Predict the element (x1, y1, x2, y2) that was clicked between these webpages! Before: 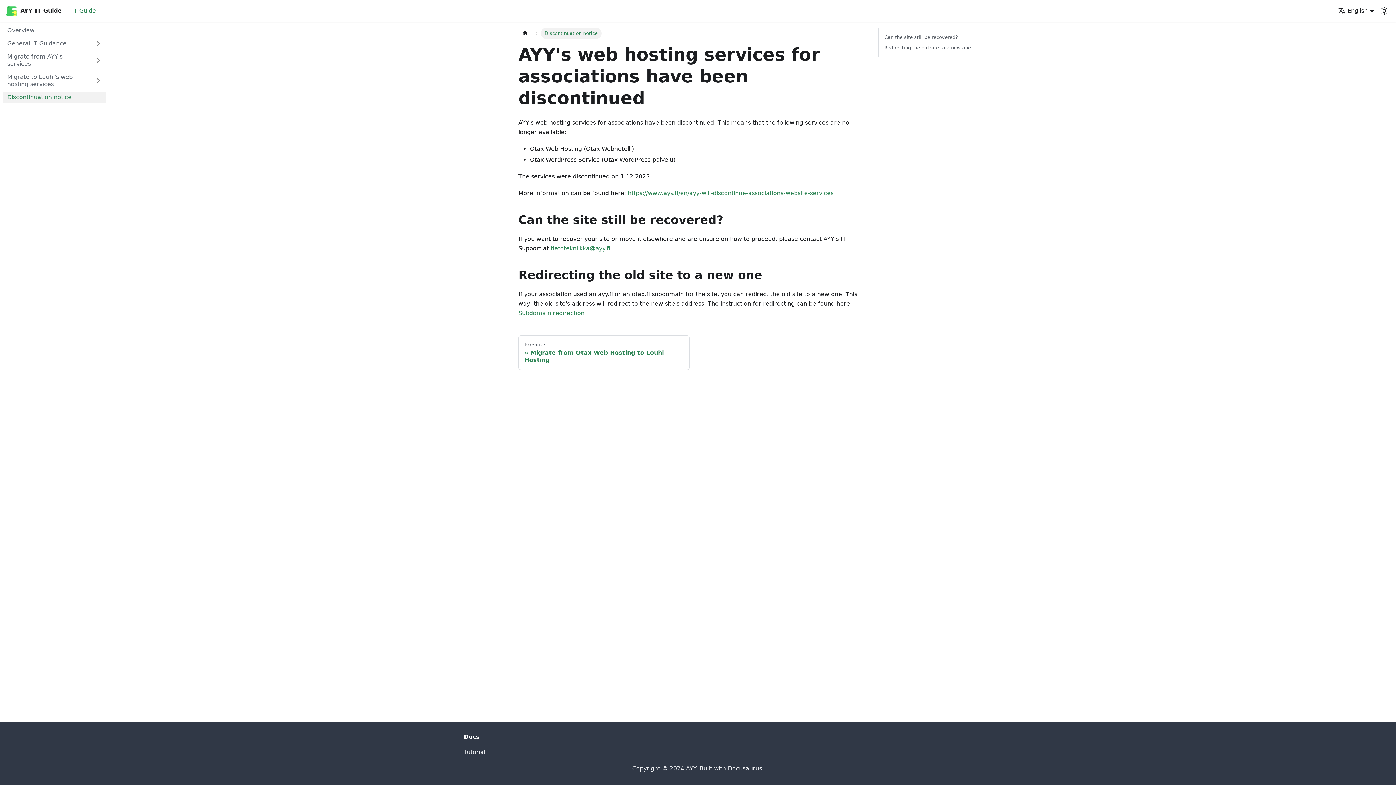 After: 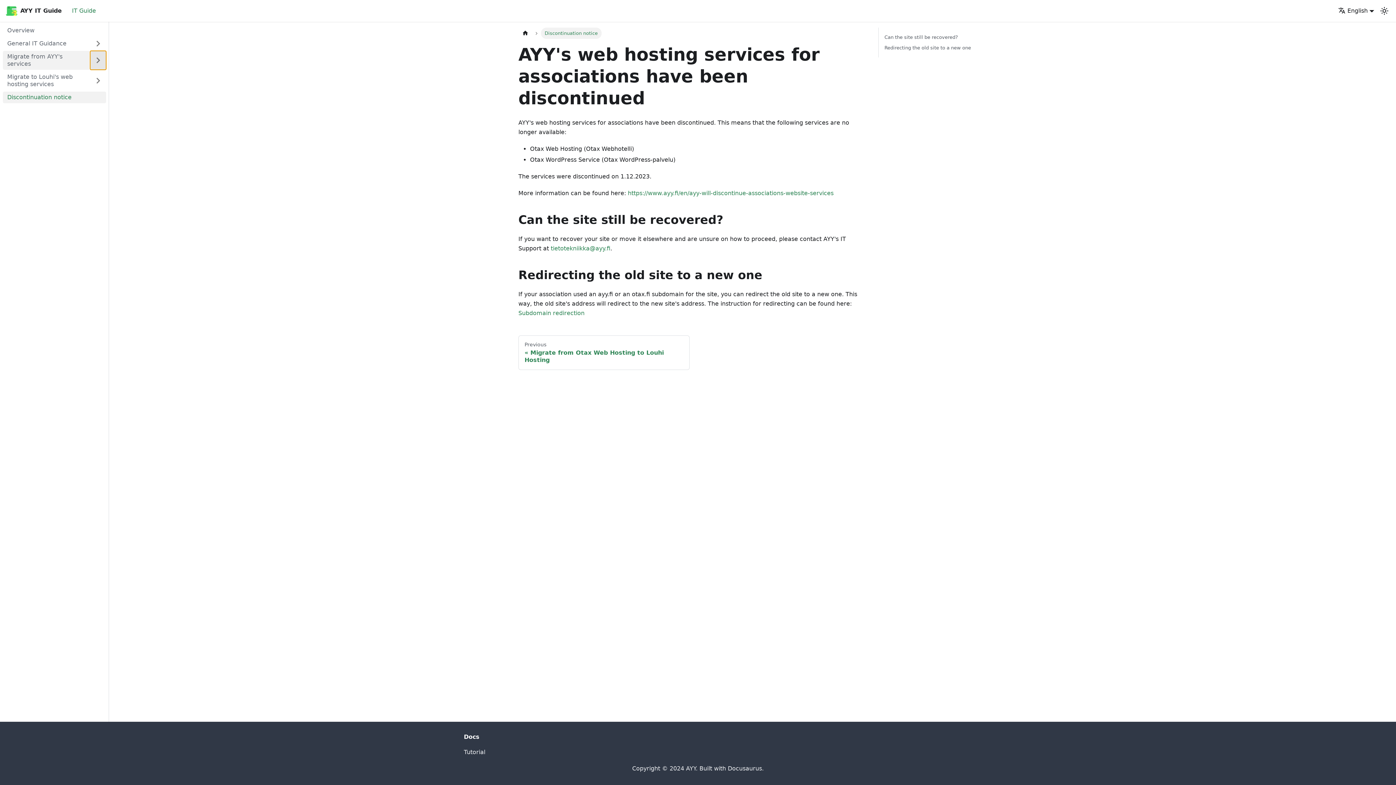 Action: bbox: (90, 50, 106, 69) label: Expand sidebar category 'Migrate from AYY's services'